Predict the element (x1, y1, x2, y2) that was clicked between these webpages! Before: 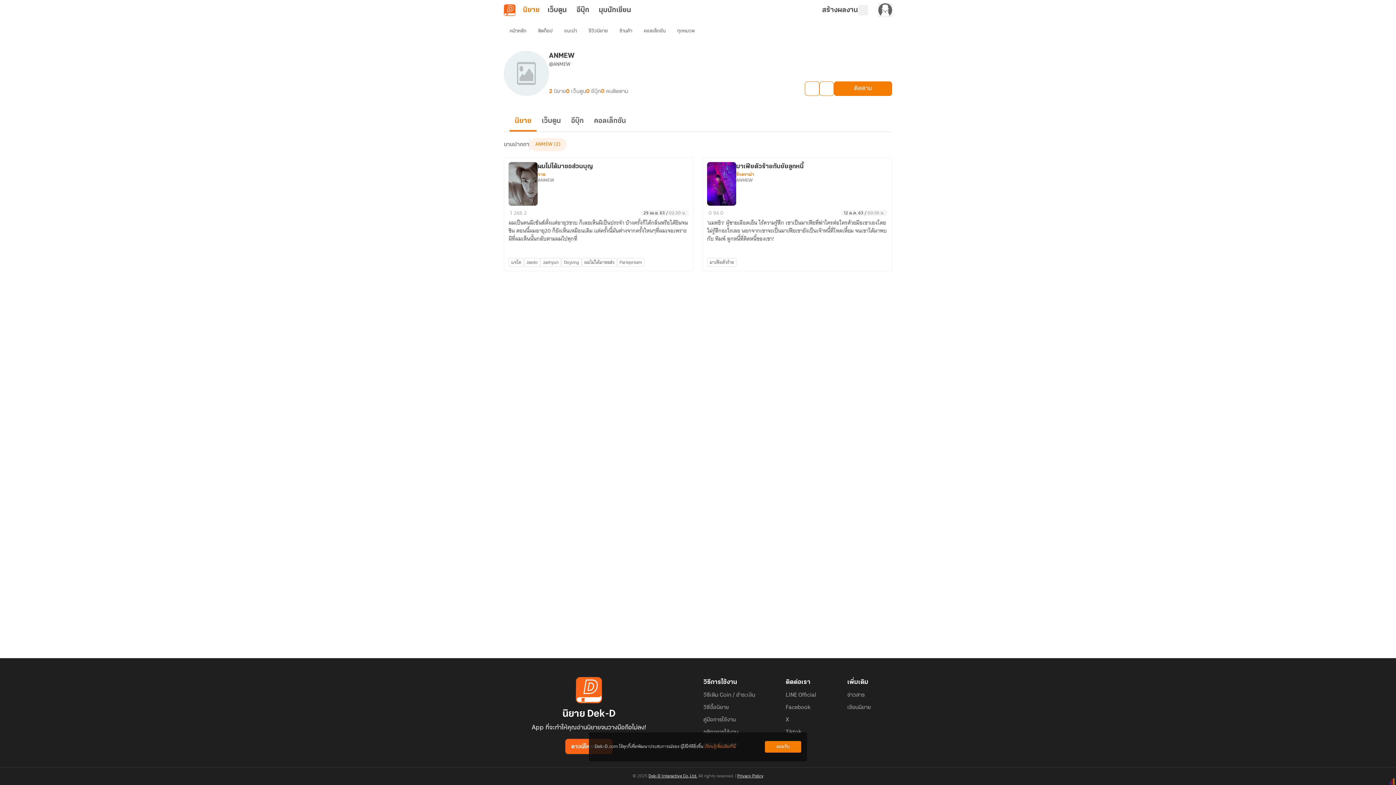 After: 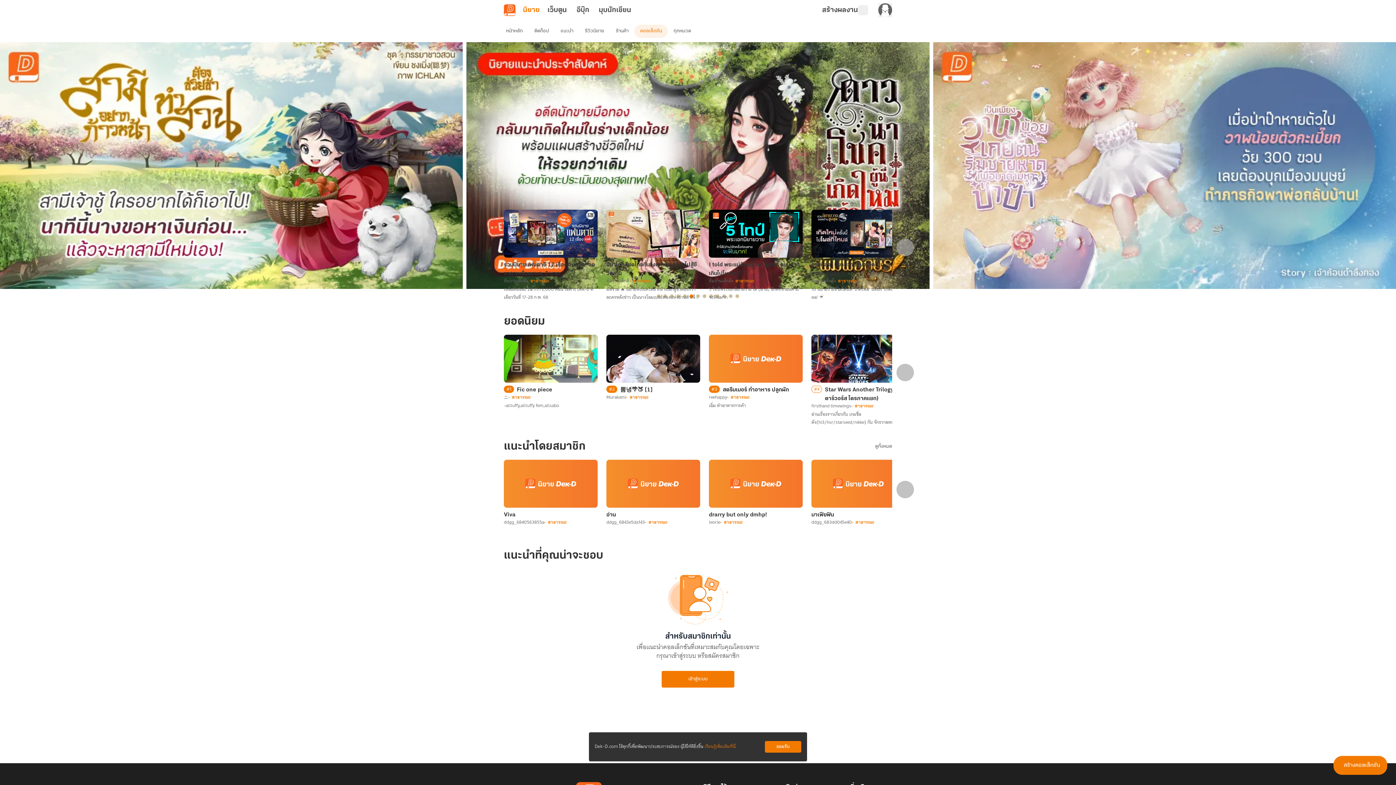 Action: bbox: (638, 24, 671, 37) label: คอลเล็กชัน